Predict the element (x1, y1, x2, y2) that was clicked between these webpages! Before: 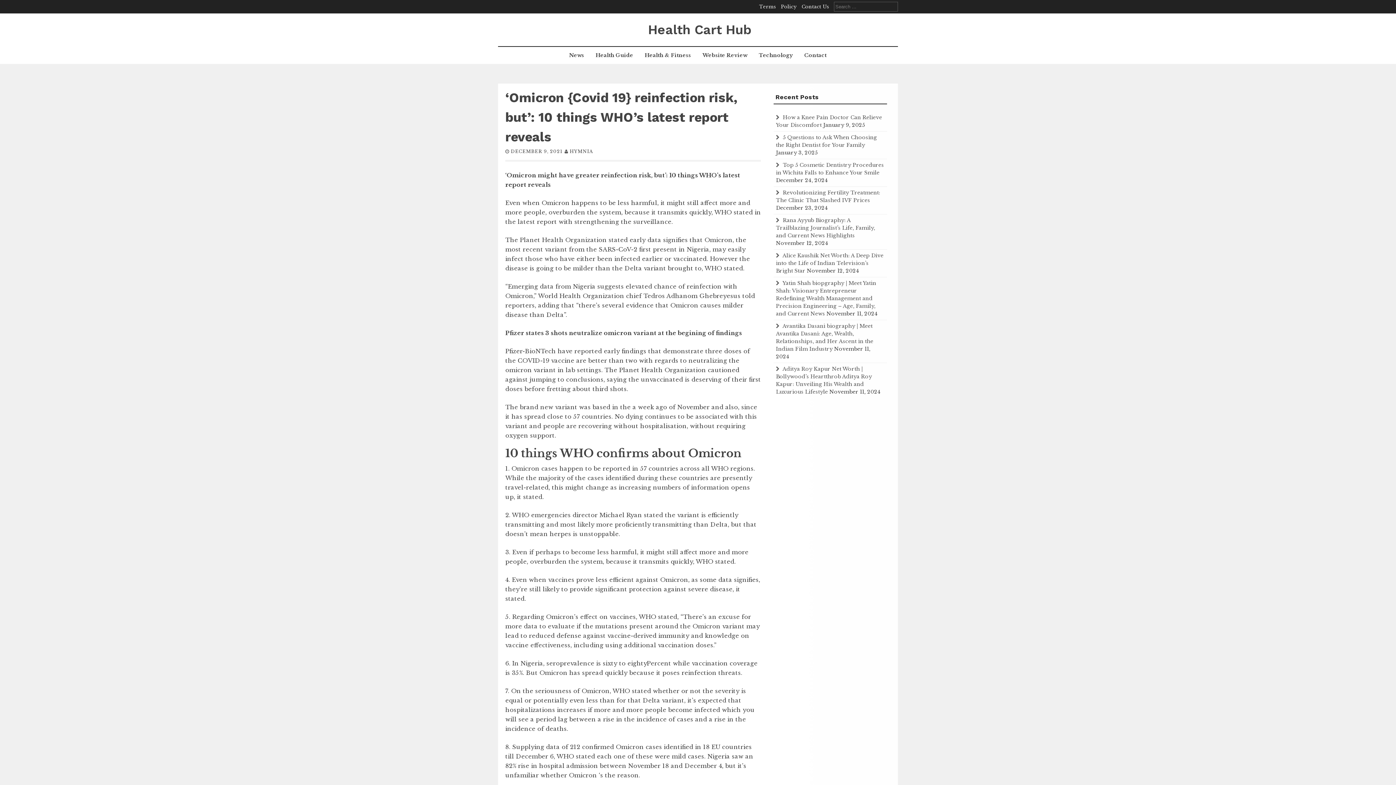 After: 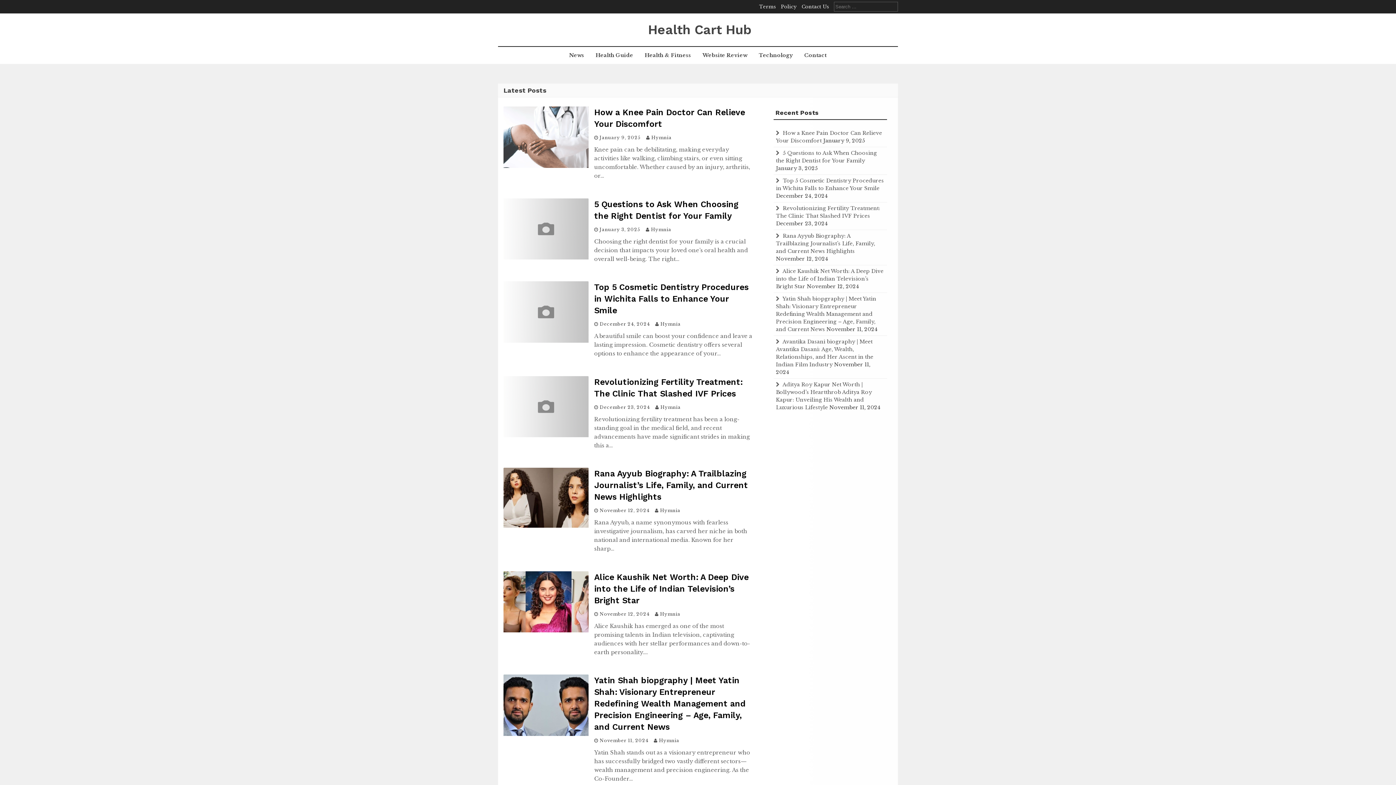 Action: bbox: (648, 22, 751, 37) label: Health Cart Hub